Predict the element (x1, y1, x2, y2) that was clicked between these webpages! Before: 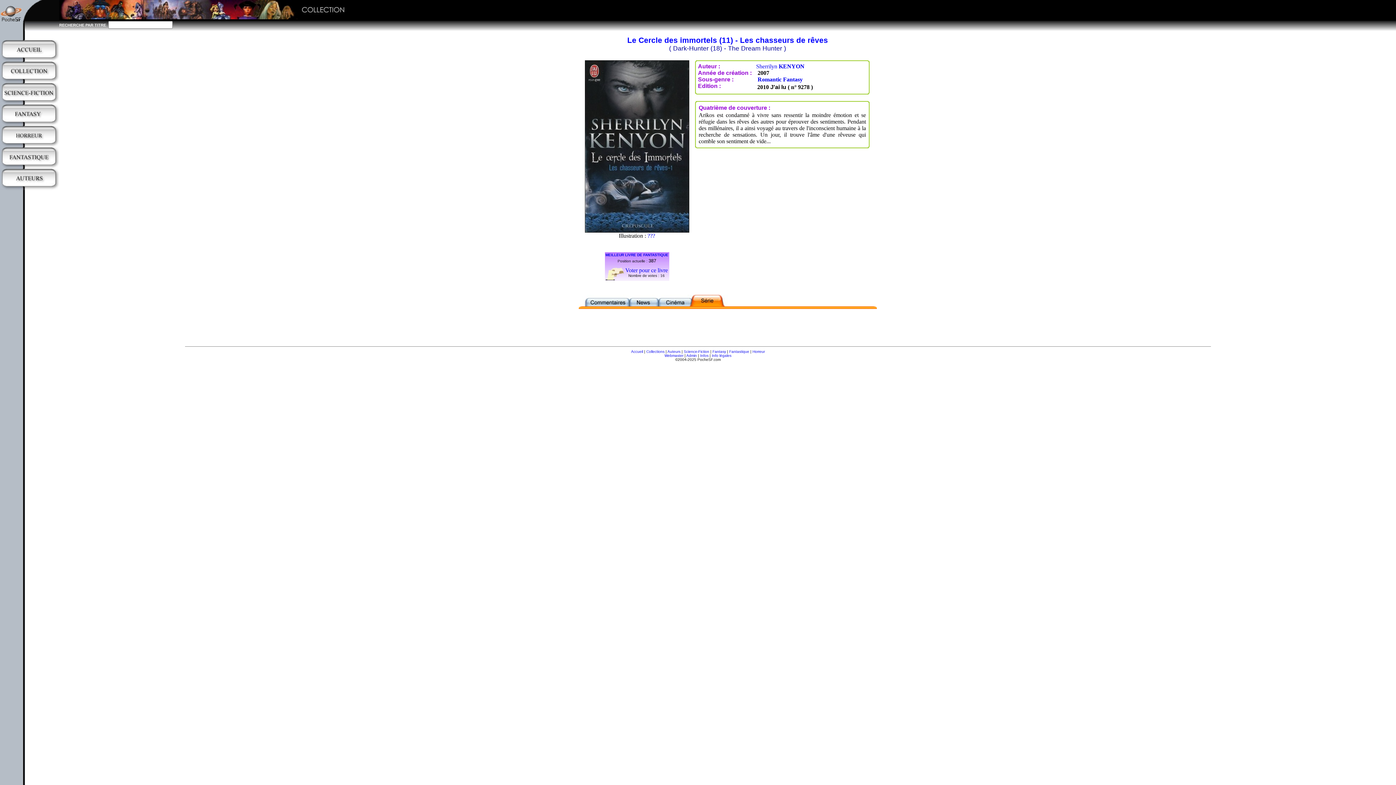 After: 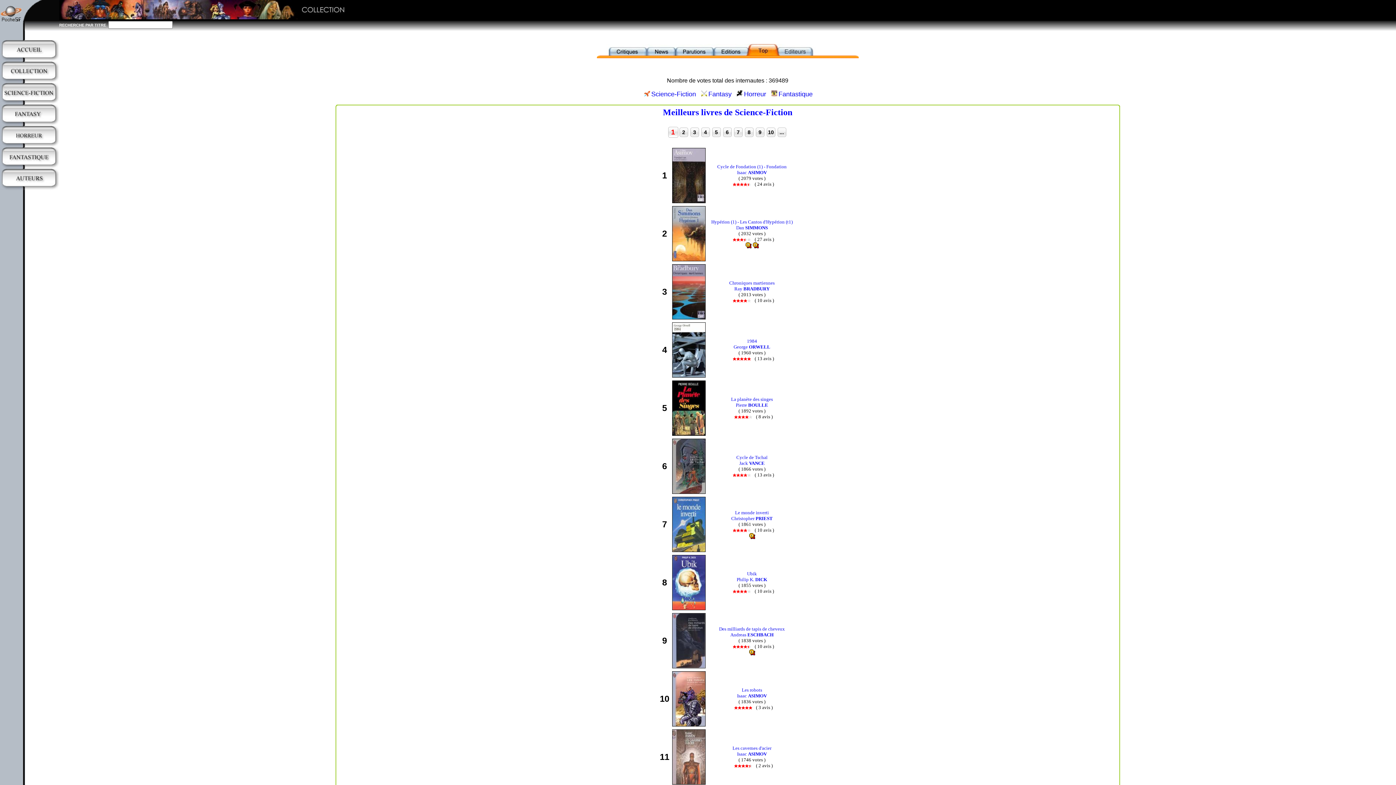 Action: bbox: (605, 253, 668, 257) label: MEILLEUR LIVRE DE FANTASTIQUE